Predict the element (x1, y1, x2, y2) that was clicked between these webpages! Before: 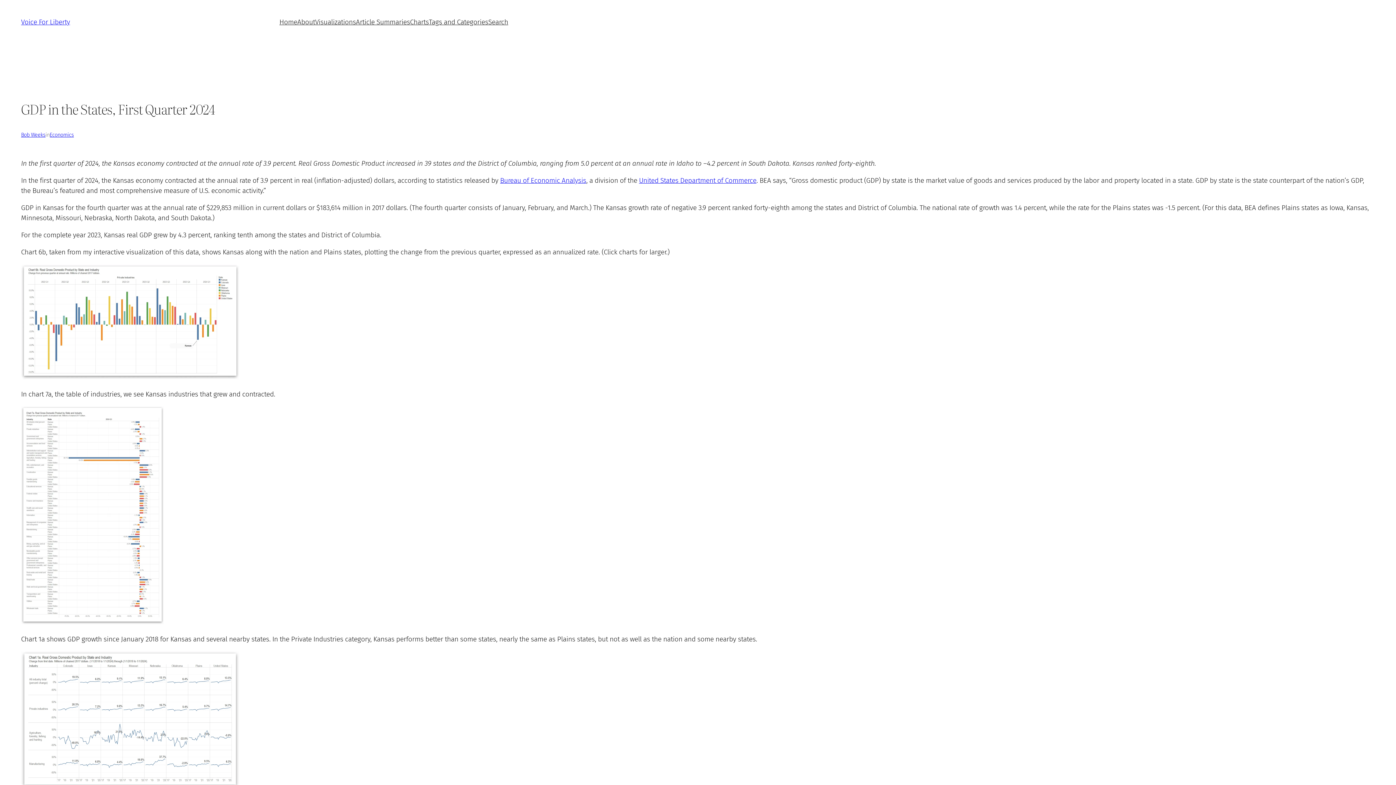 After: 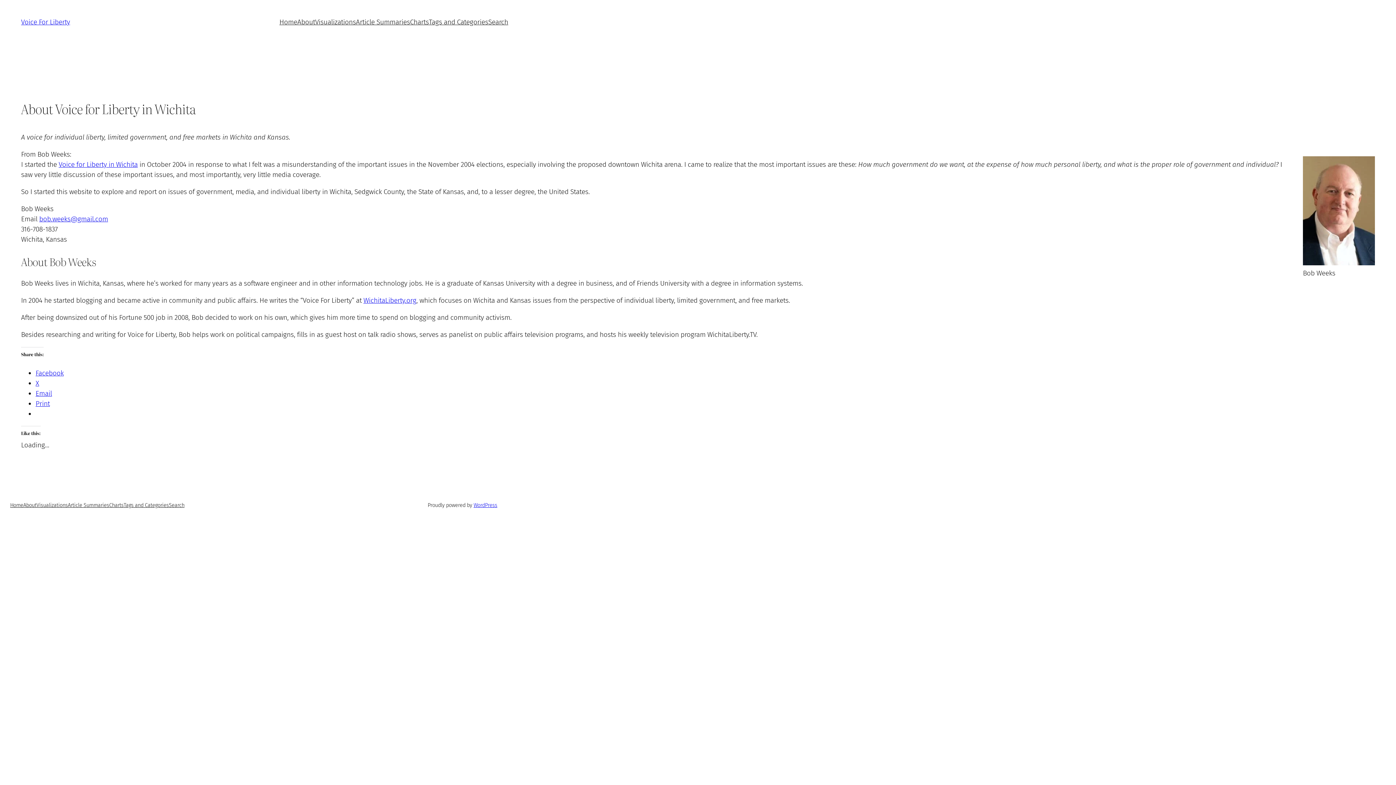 Action: bbox: (297, 17, 315, 27) label: About